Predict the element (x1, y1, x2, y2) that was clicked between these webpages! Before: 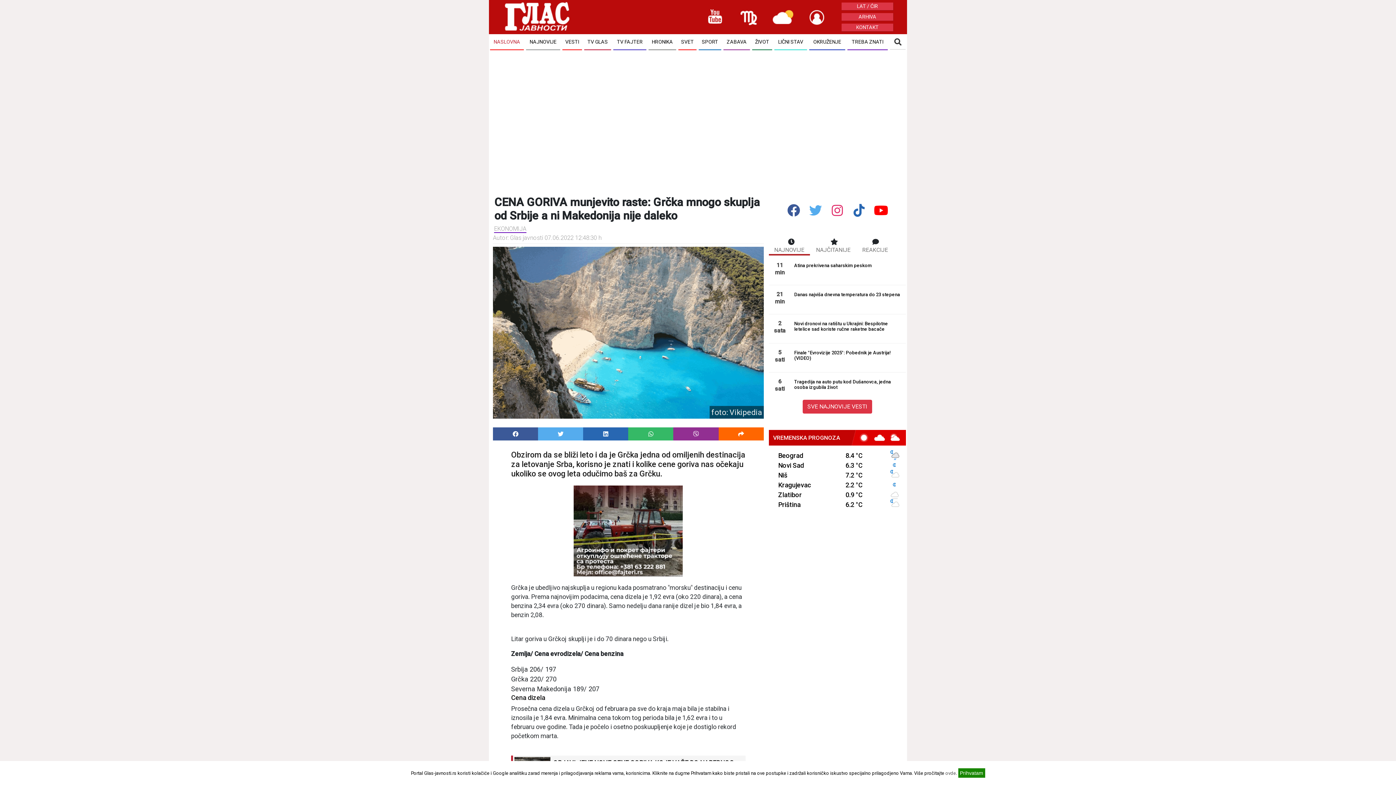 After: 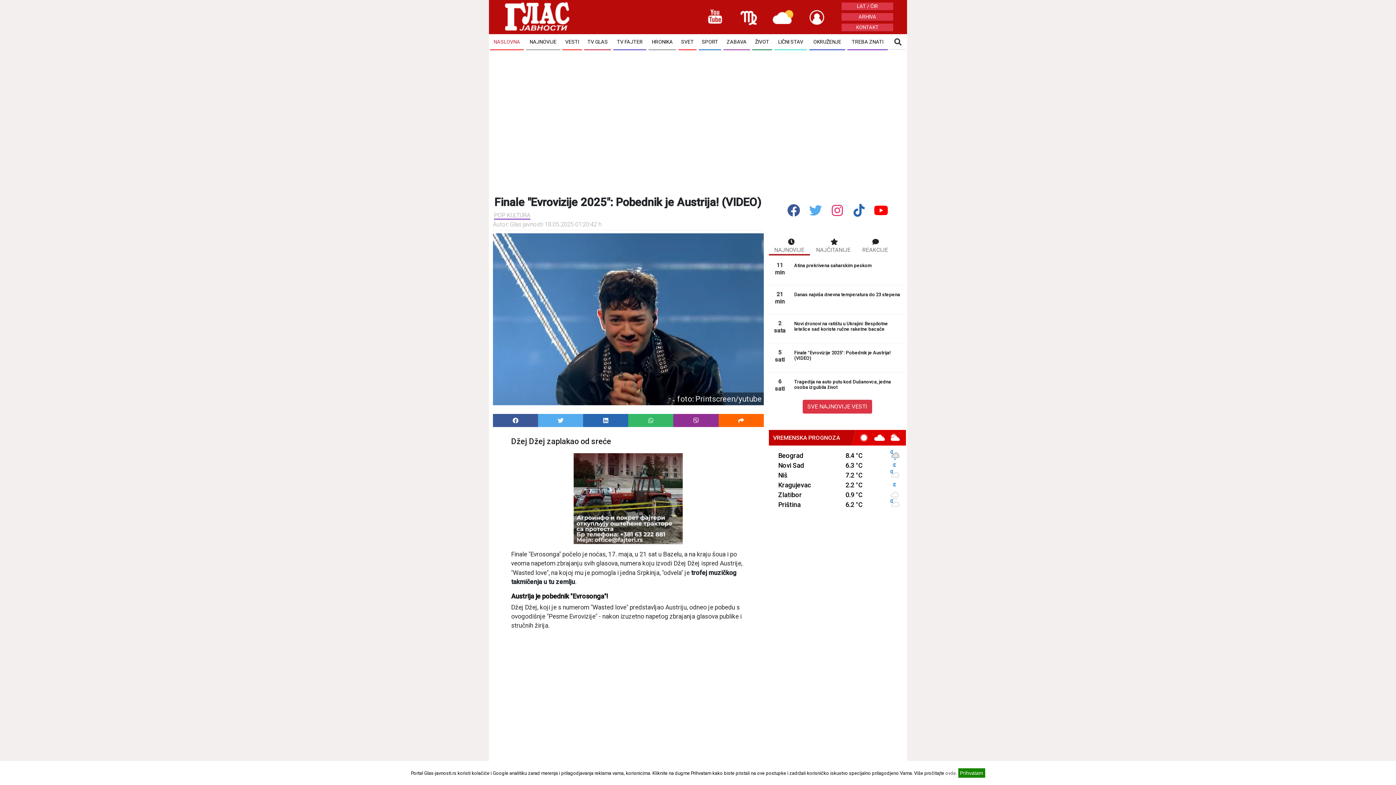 Action: bbox: (792, 349, 906, 362) label: Finale "Evrovizije 2025": Pobednik je Austrija! (VIDEO)